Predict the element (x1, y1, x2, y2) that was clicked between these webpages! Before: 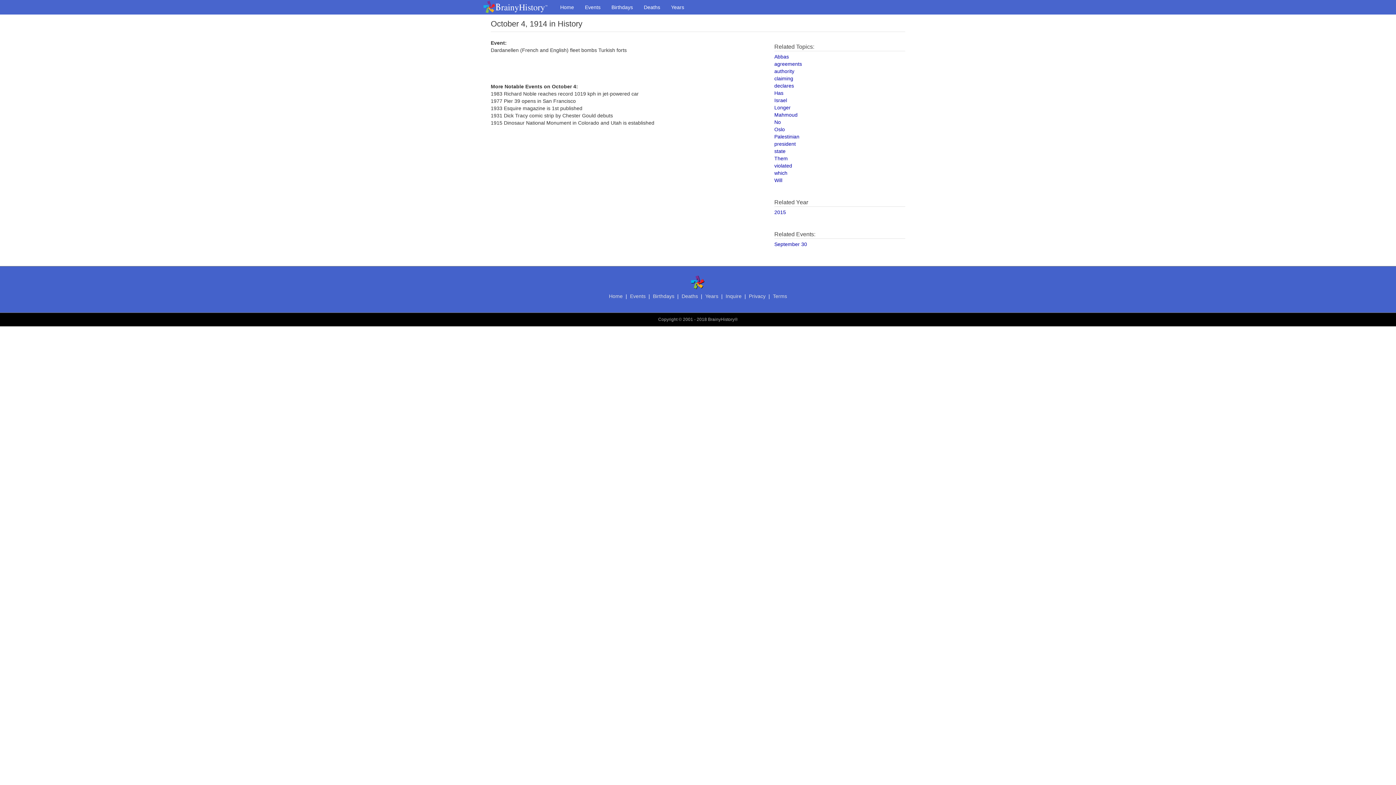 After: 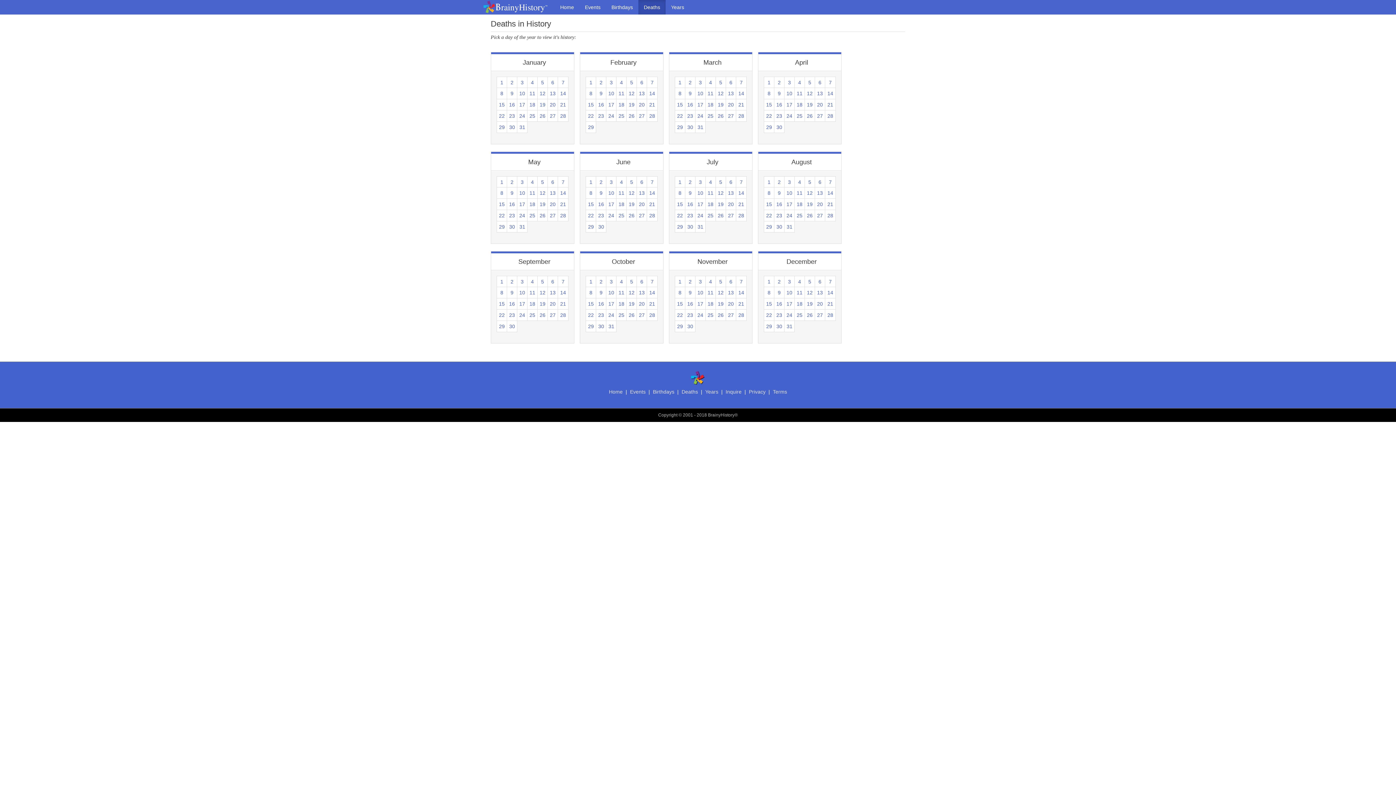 Action: label: Deaths bbox: (638, 0, 665, 14)